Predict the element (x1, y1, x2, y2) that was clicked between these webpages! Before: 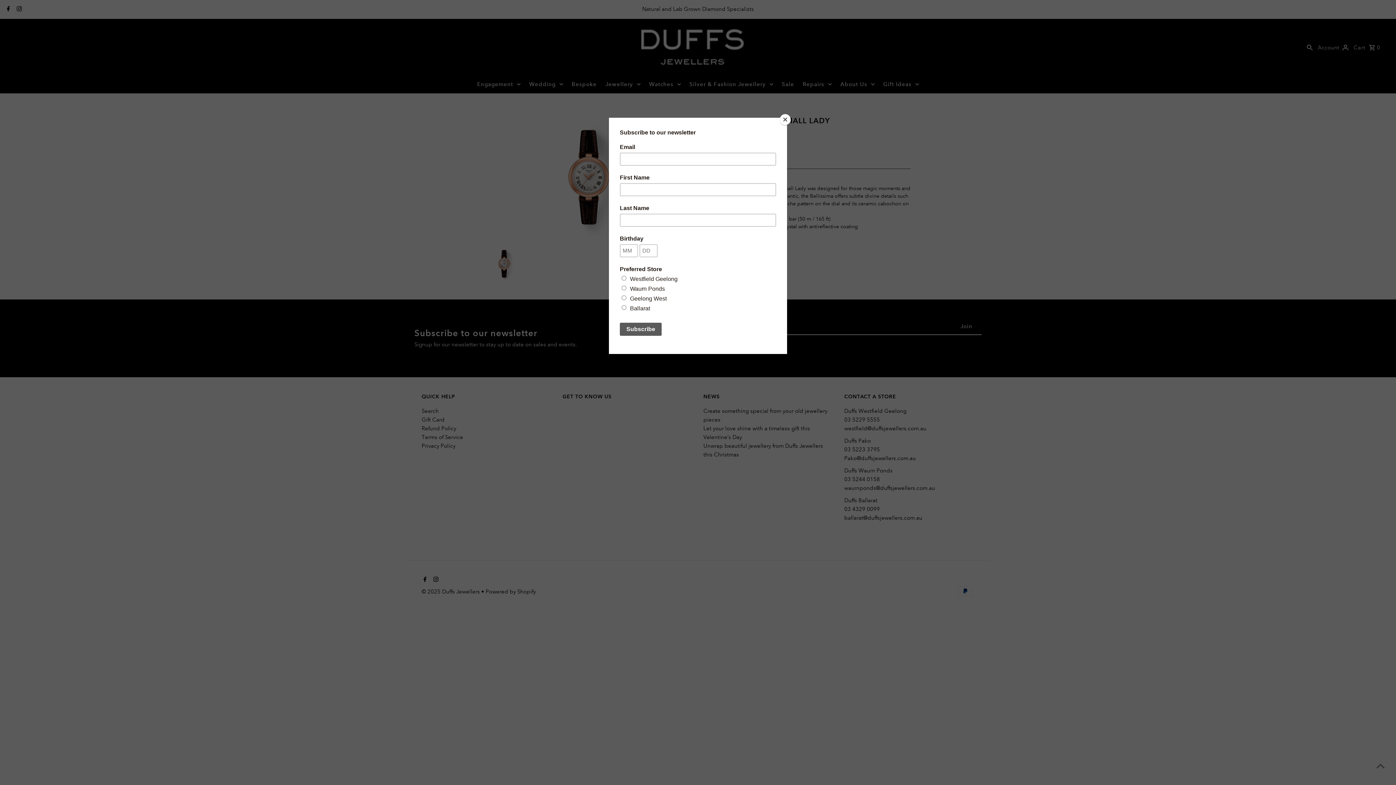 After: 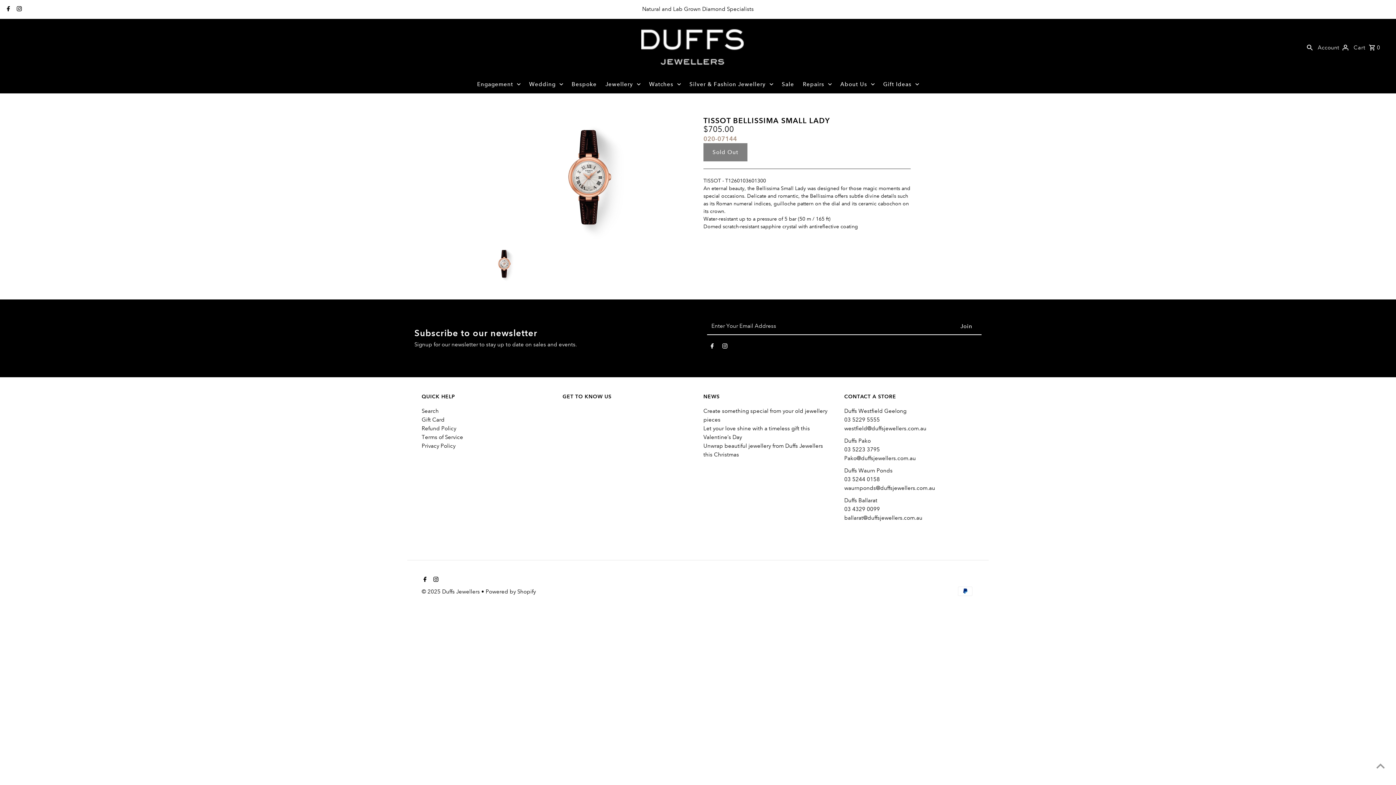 Action: label: Close bbox: (780, 114, 790, 125)